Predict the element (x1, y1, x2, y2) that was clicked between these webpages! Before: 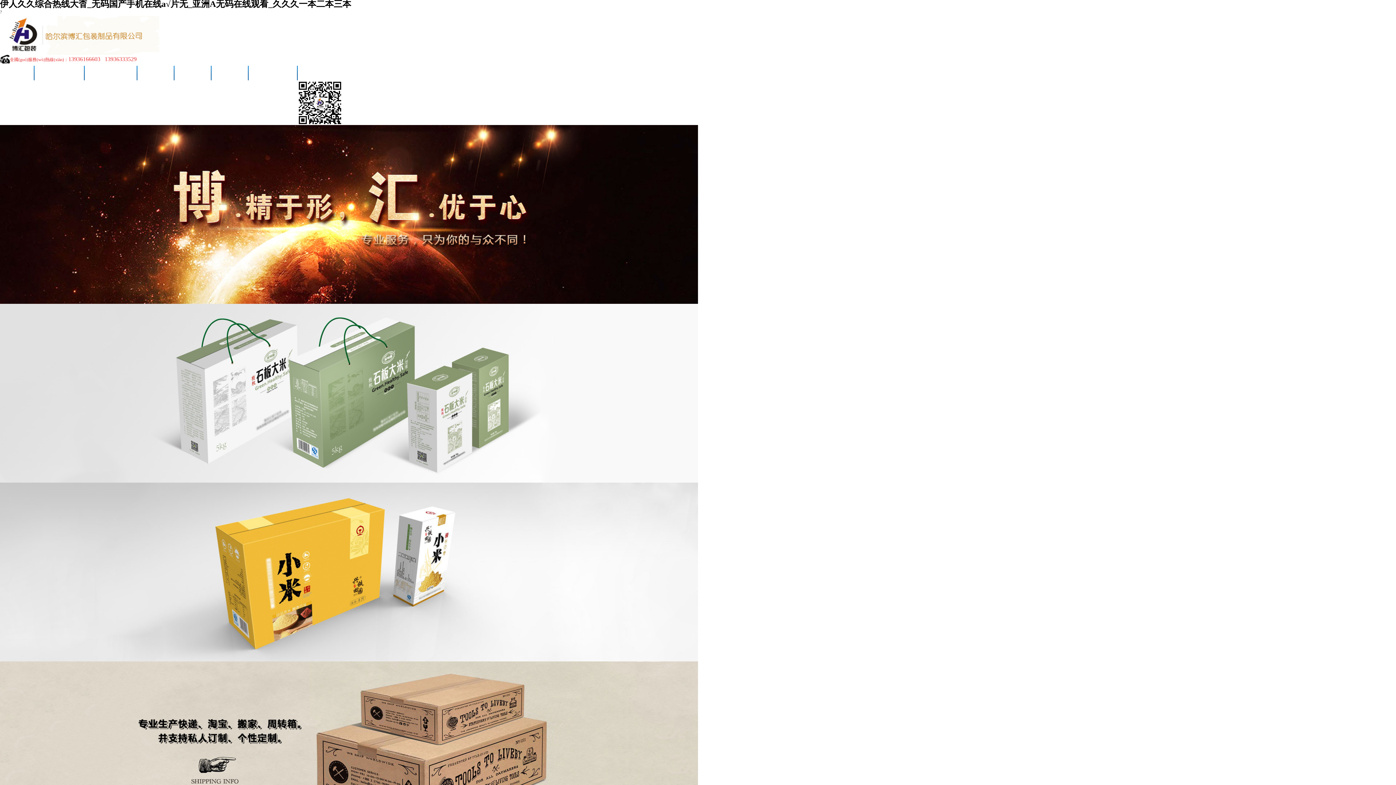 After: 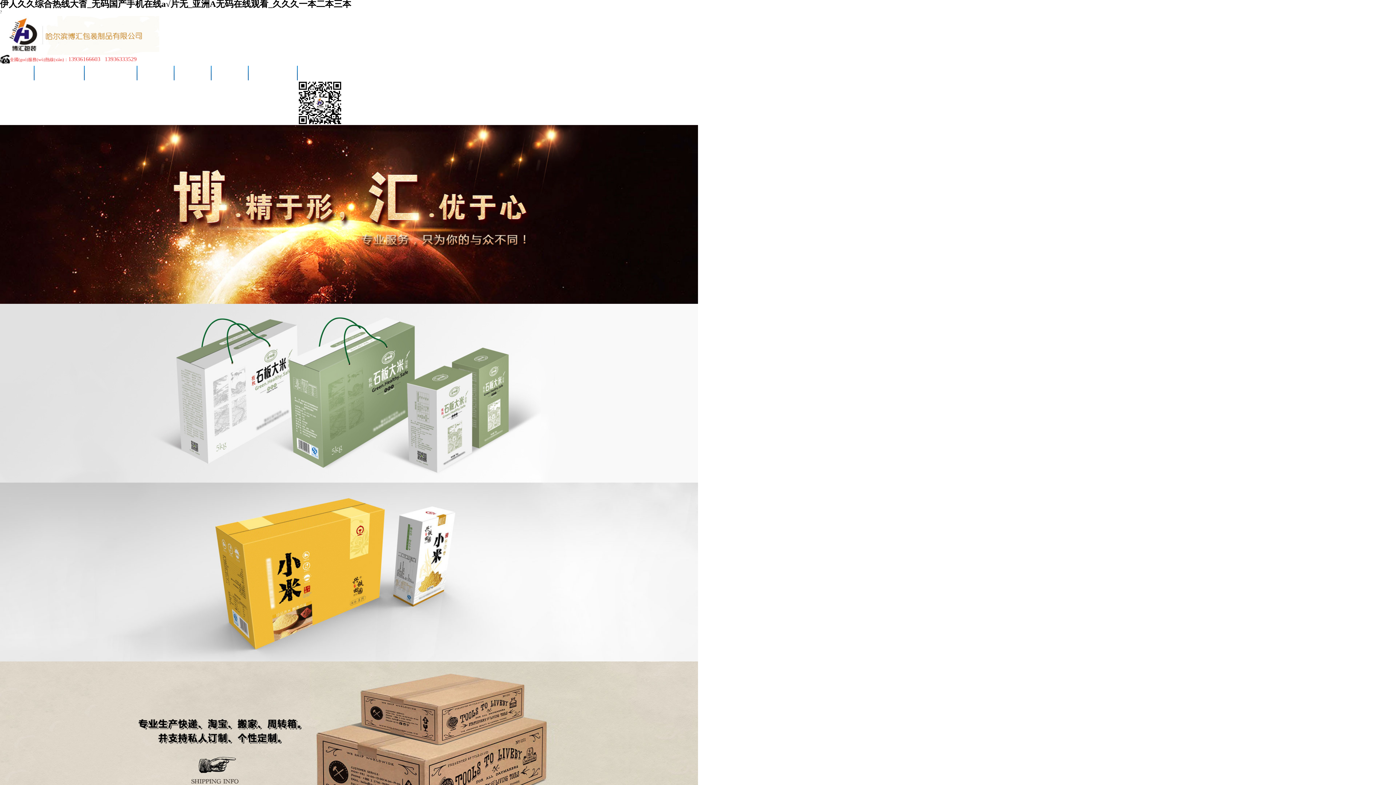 Action: bbox: (175, 69, 209, 75) label: 最新資訊